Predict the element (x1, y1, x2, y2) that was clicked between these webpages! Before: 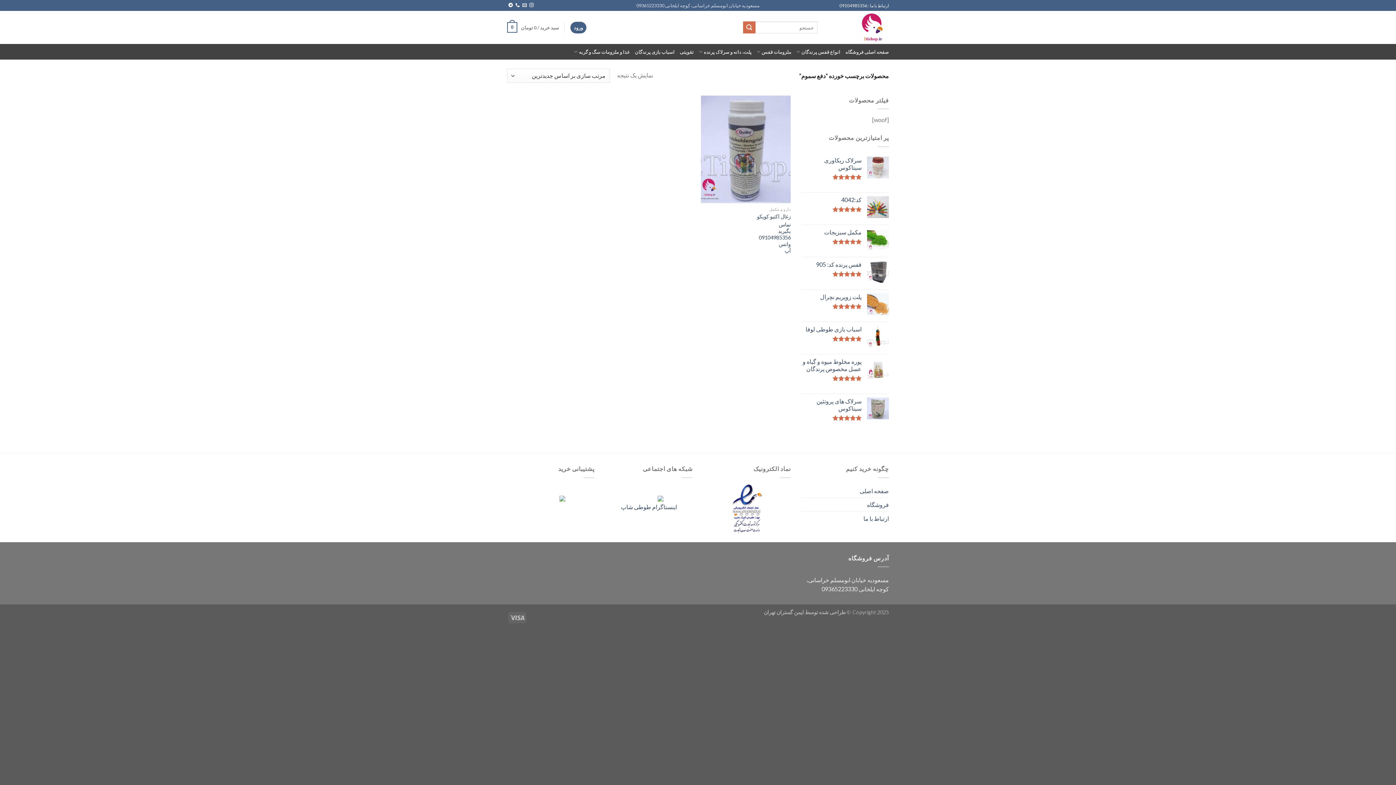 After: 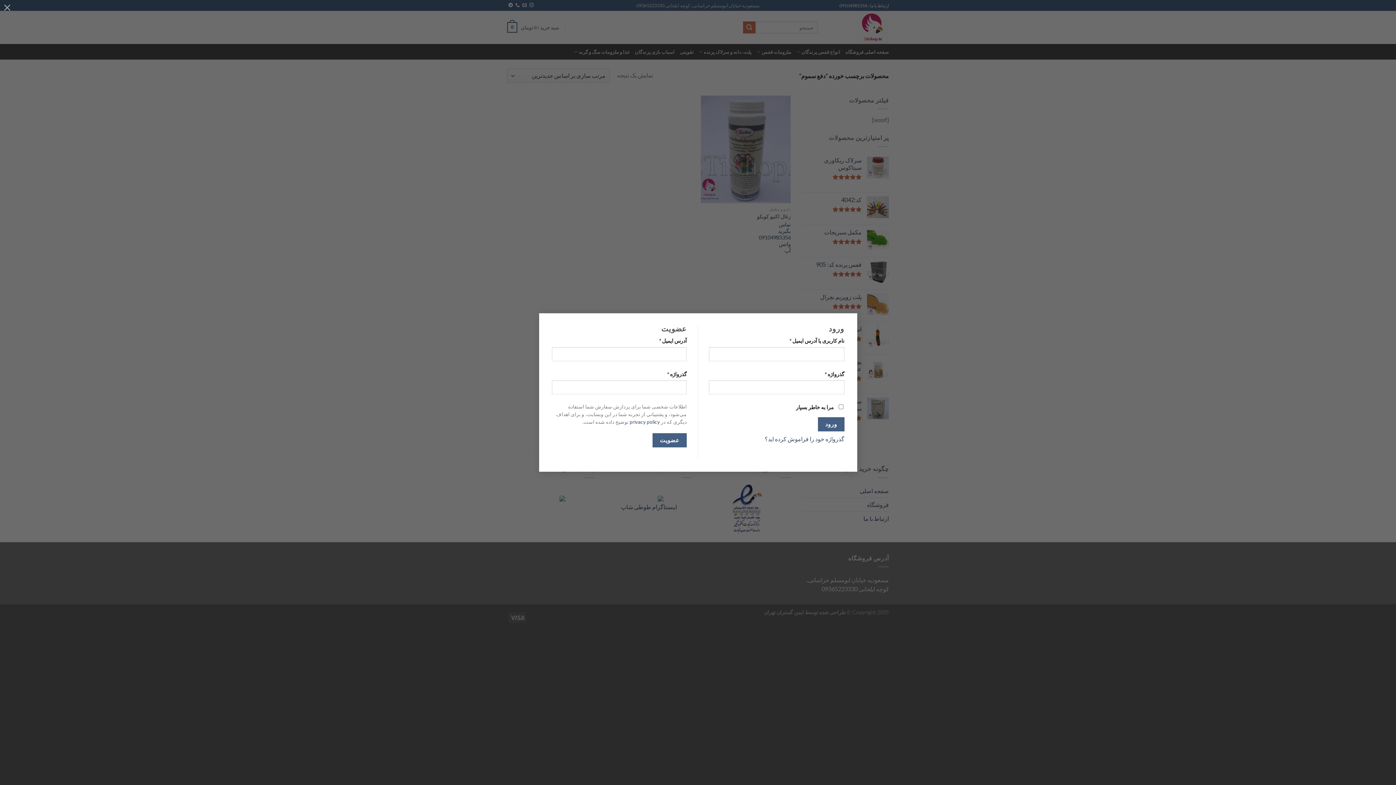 Action: label: ورود bbox: (570, 21, 586, 33)